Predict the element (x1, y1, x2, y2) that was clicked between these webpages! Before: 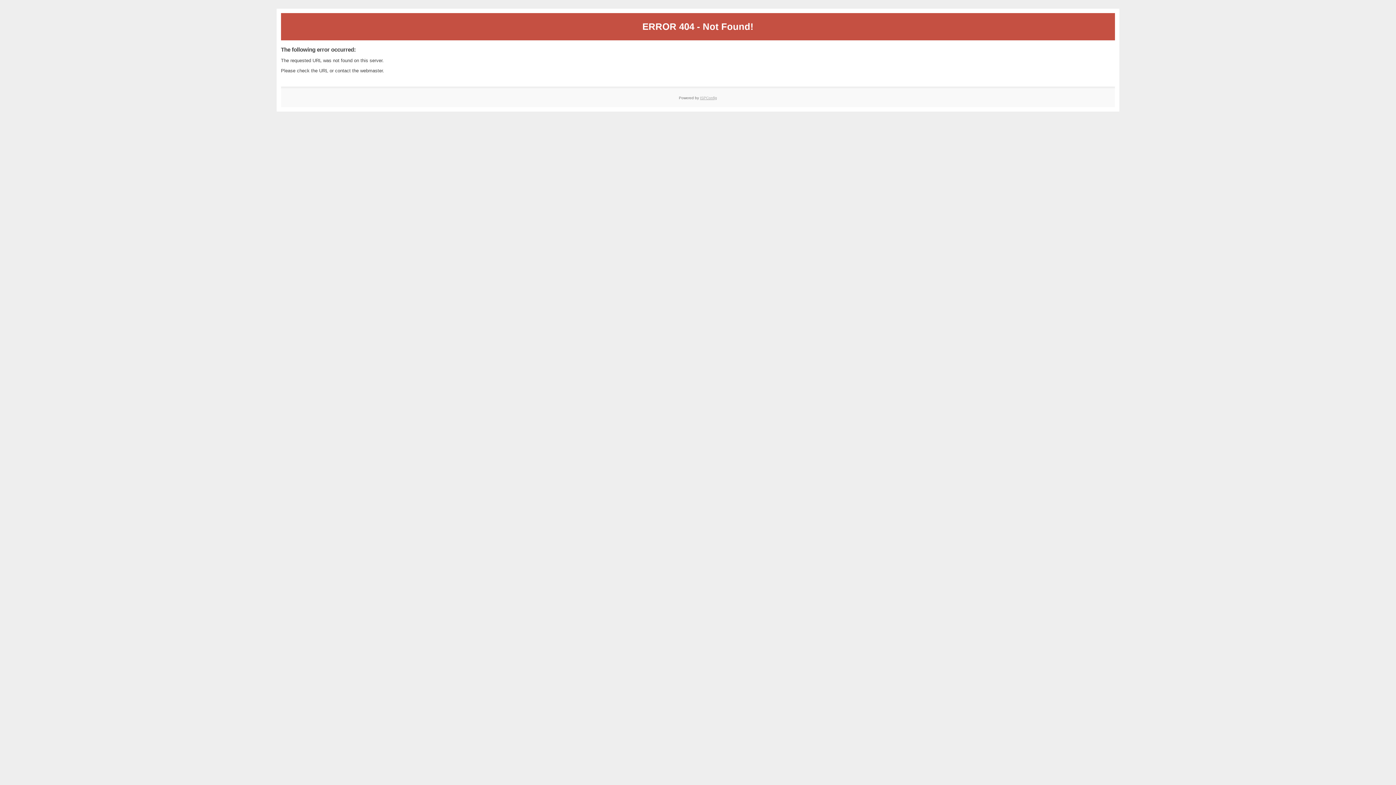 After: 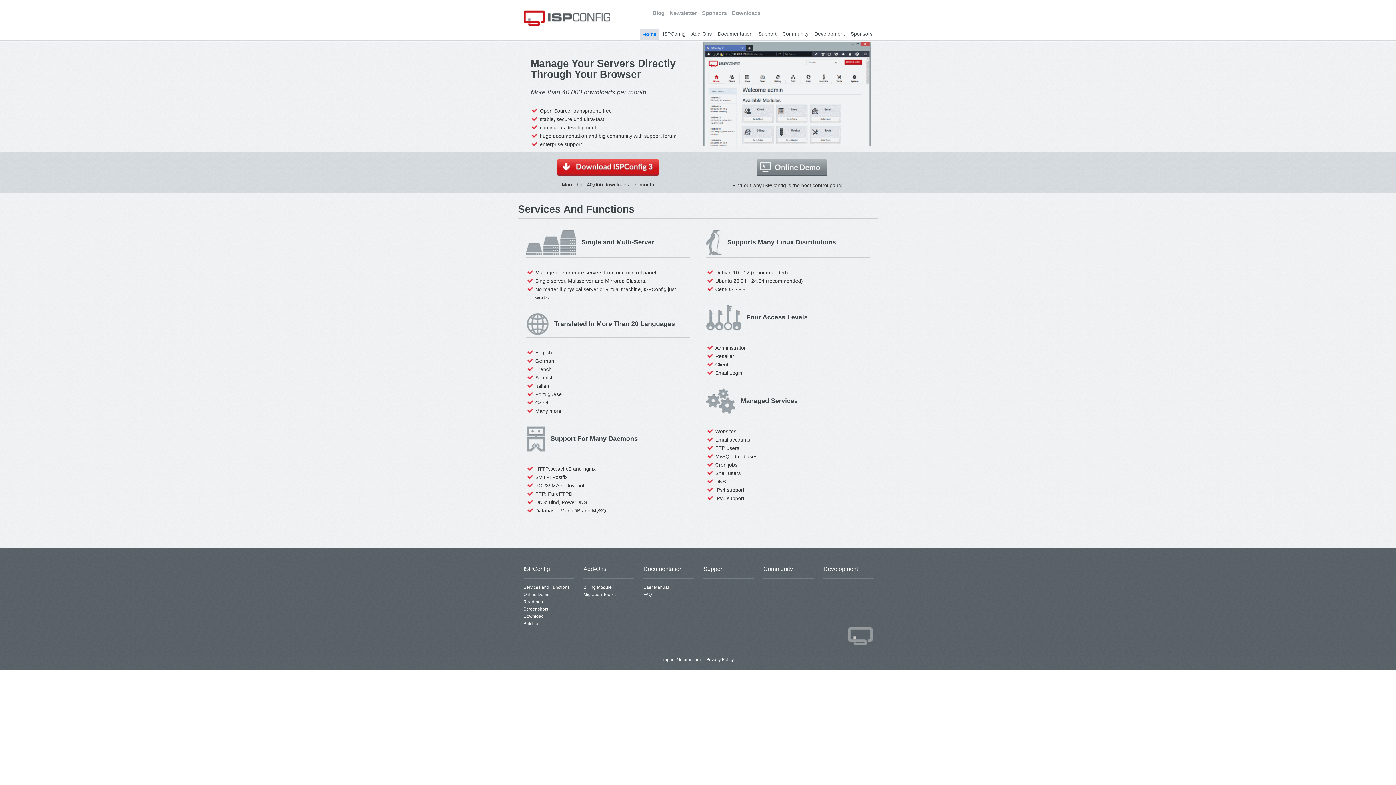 Action: bbox: (700, 95, 717, 99) label: ISPConfig